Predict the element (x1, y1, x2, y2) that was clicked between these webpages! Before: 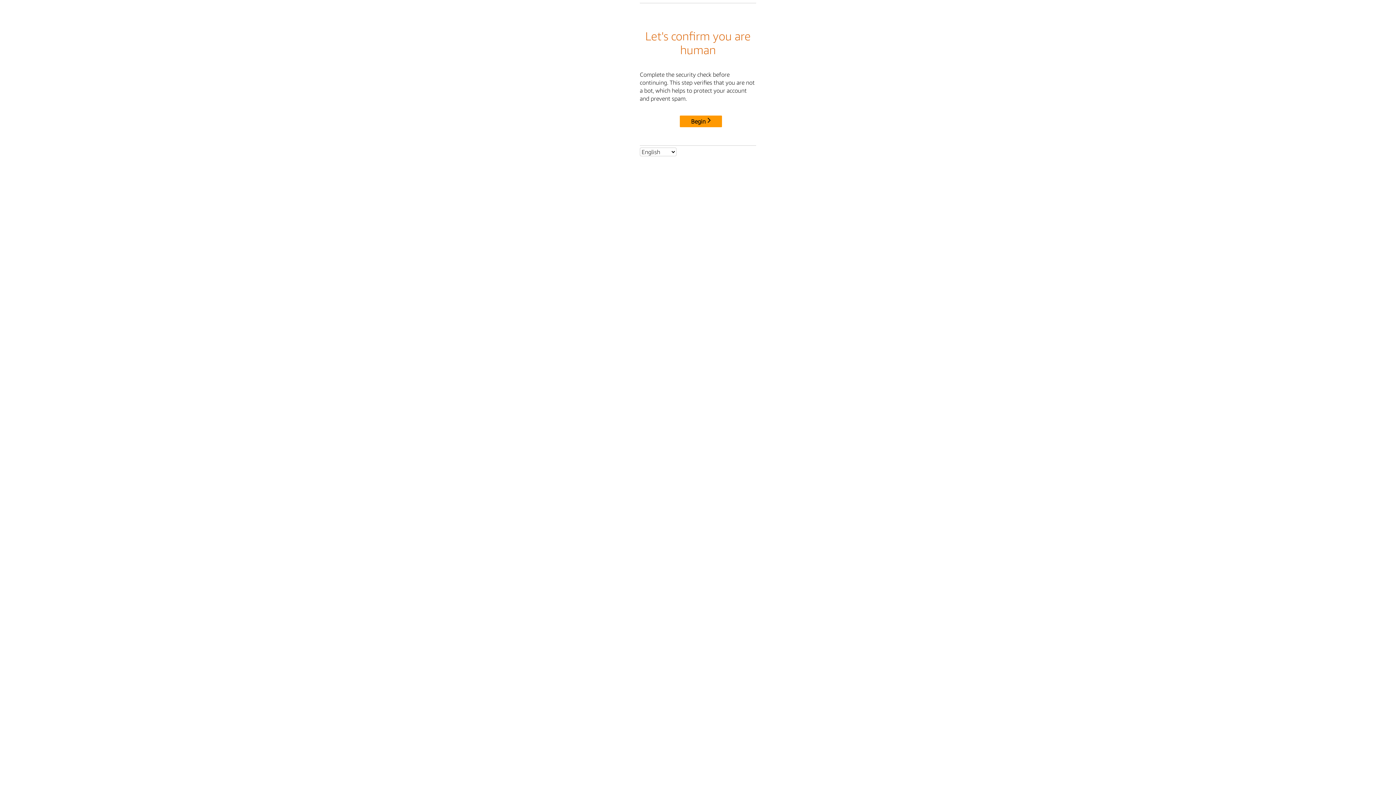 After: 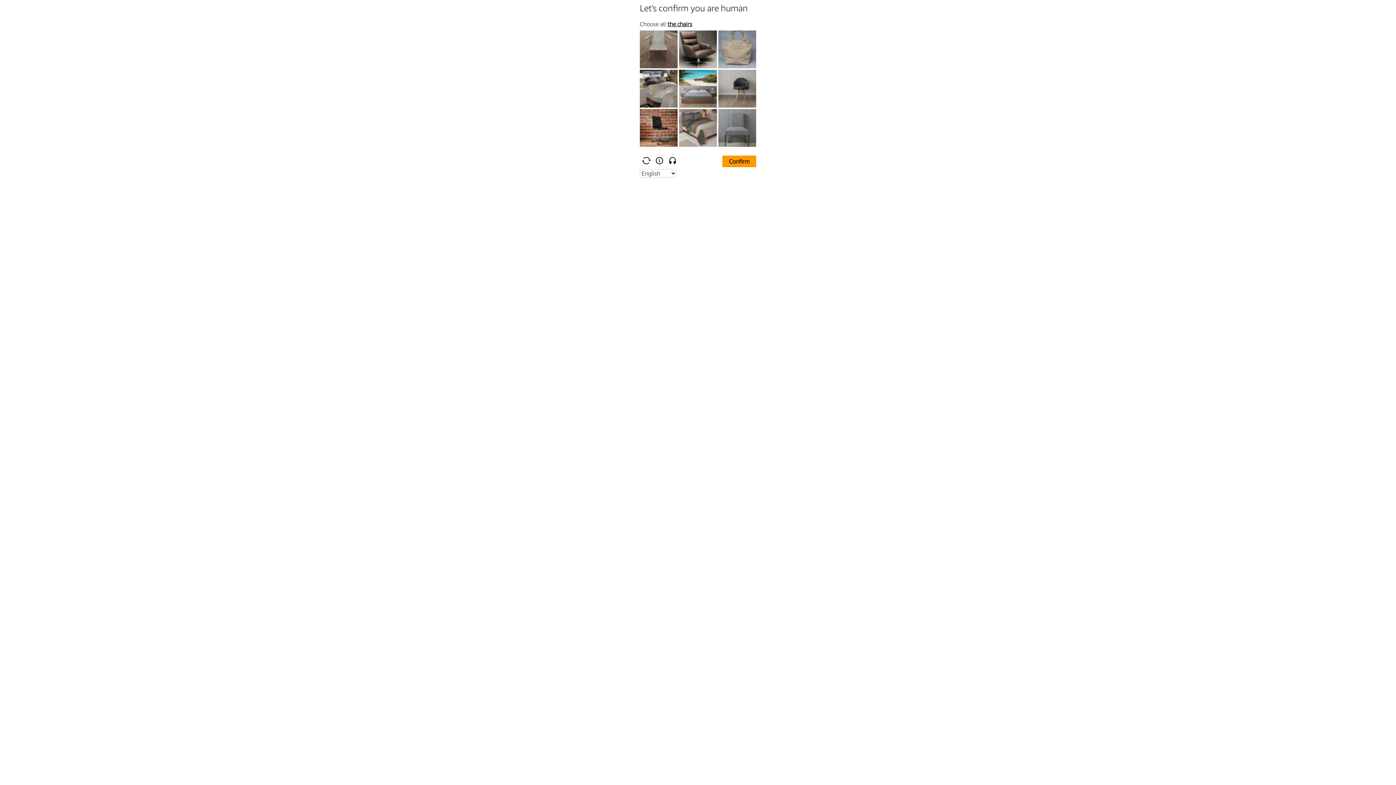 Action: label: Begin bbox: (680, 115, 722, 127)